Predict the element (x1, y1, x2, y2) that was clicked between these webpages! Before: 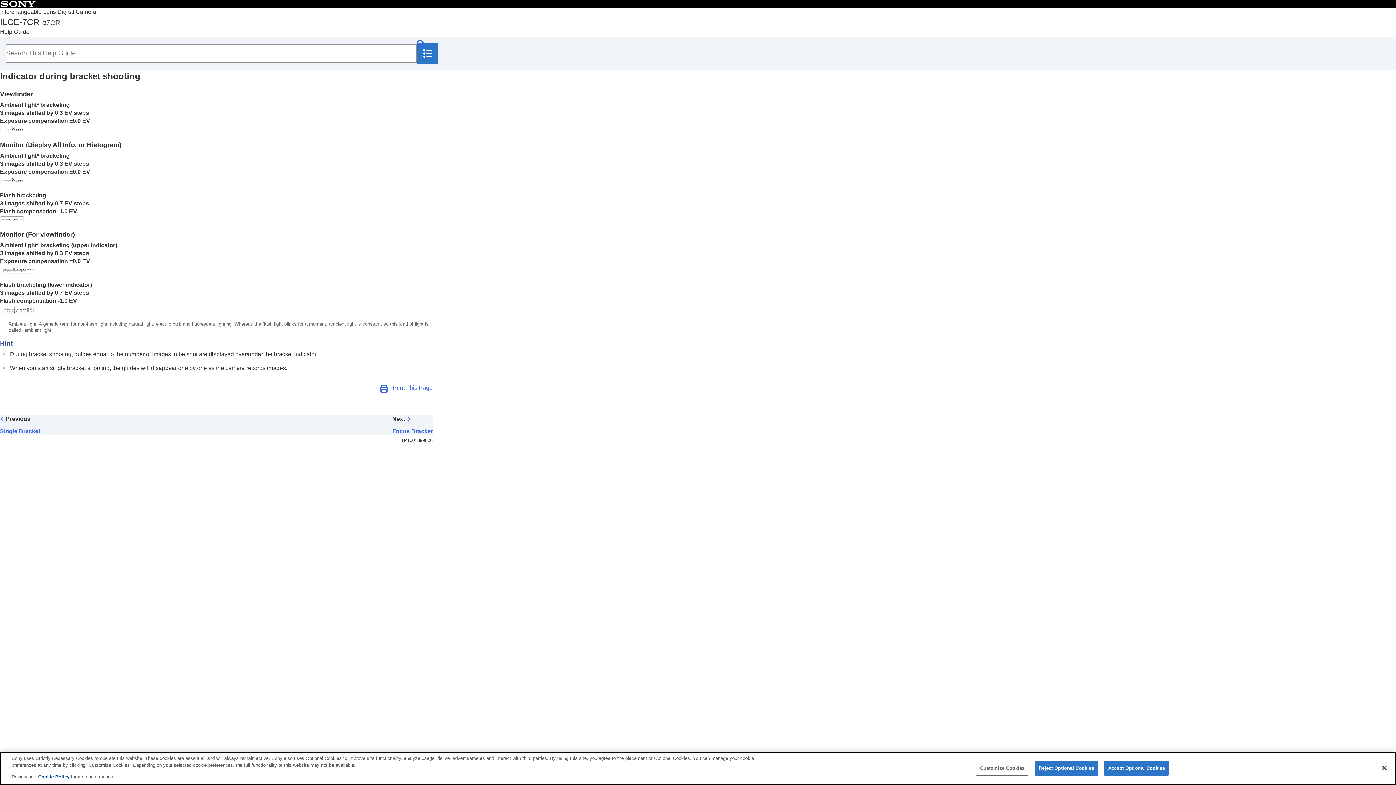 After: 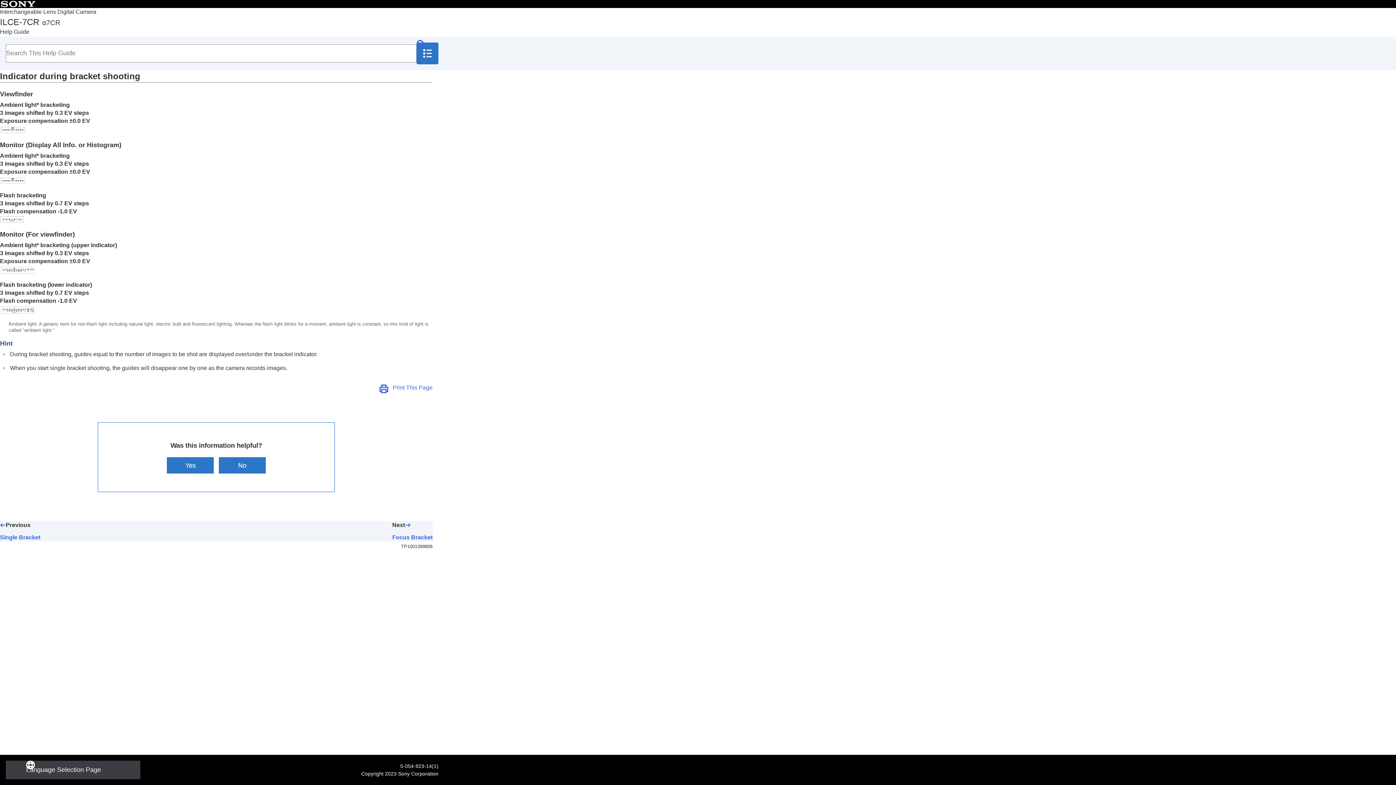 Action: bbox: (1376, 760, 1392, 776) label: Close